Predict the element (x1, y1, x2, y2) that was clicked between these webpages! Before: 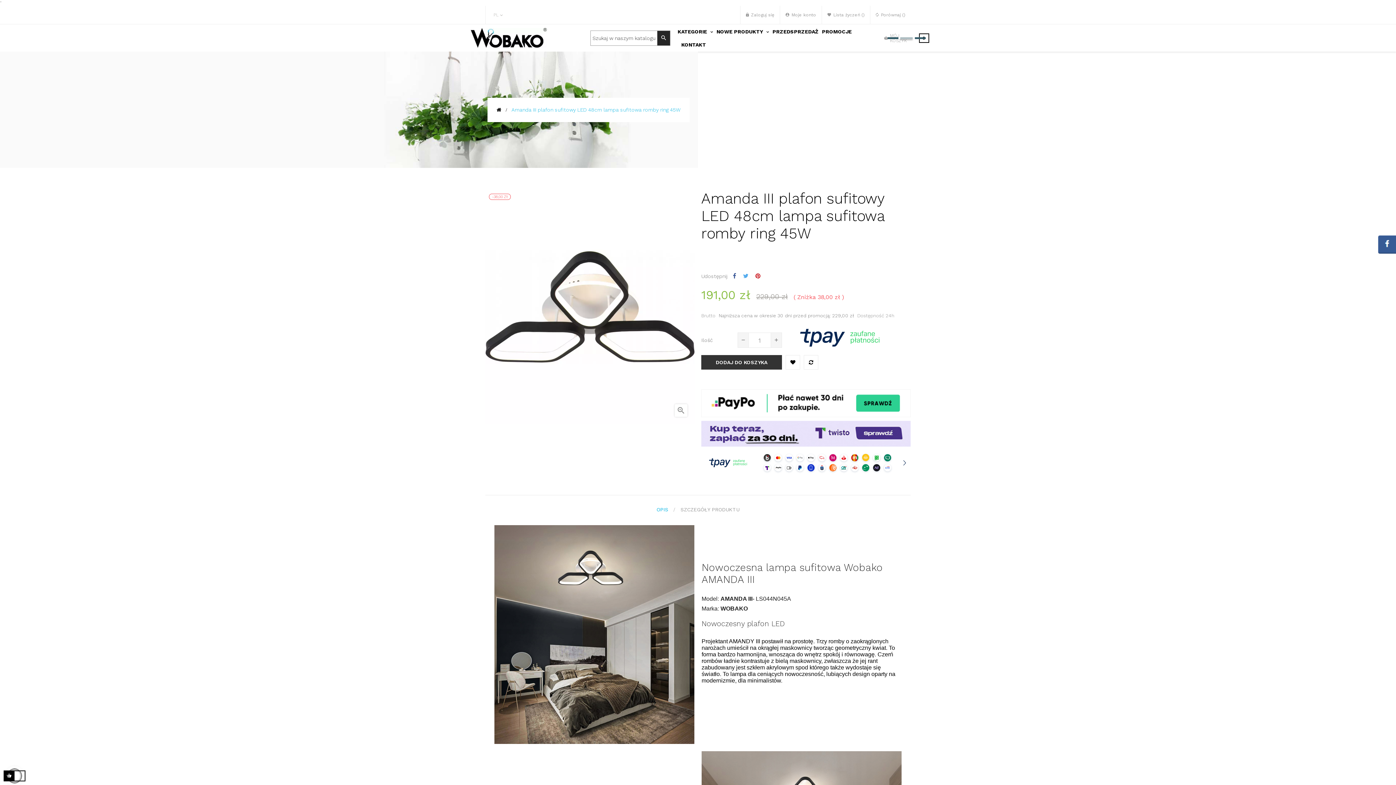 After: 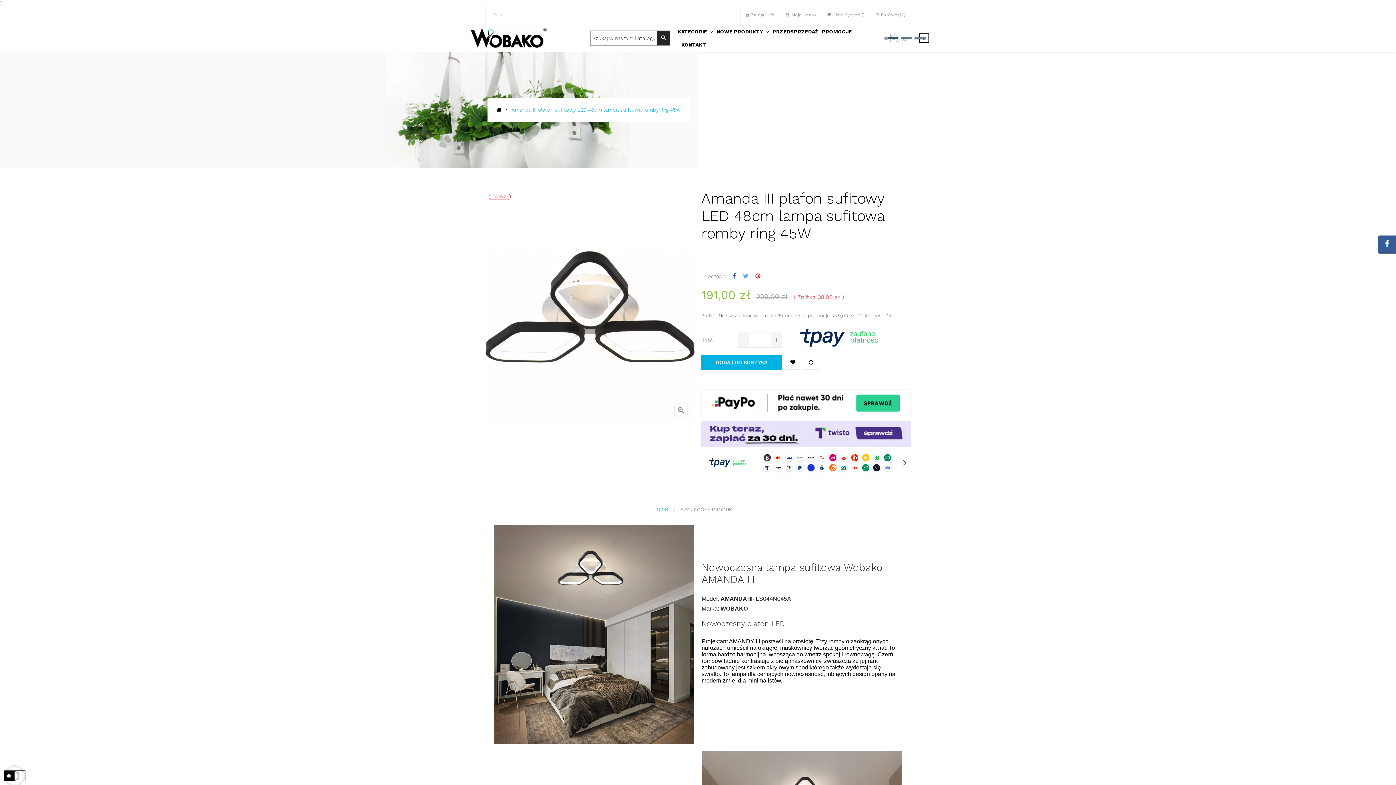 Action: bbox: (701, 355, 782, 369) label: DODAJ DO KOSZYKA